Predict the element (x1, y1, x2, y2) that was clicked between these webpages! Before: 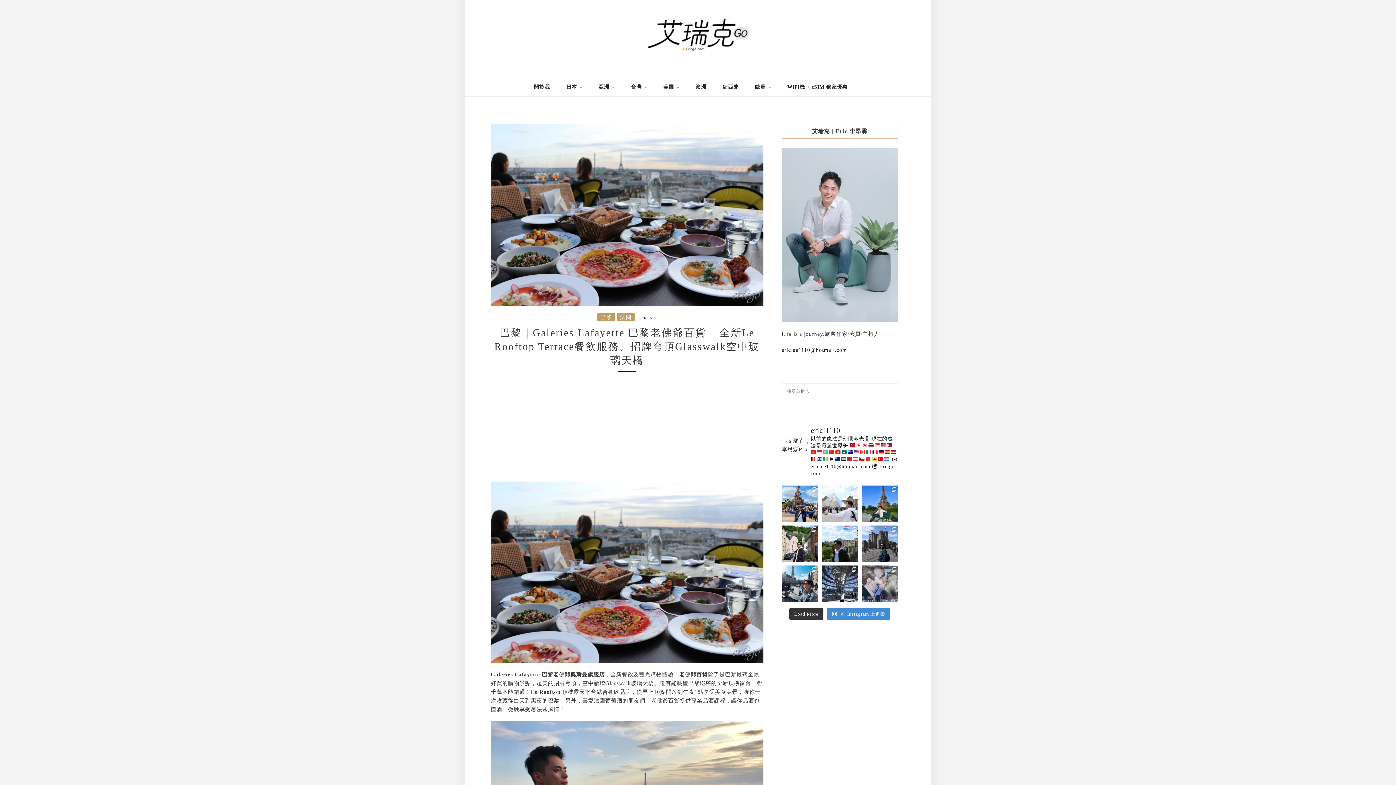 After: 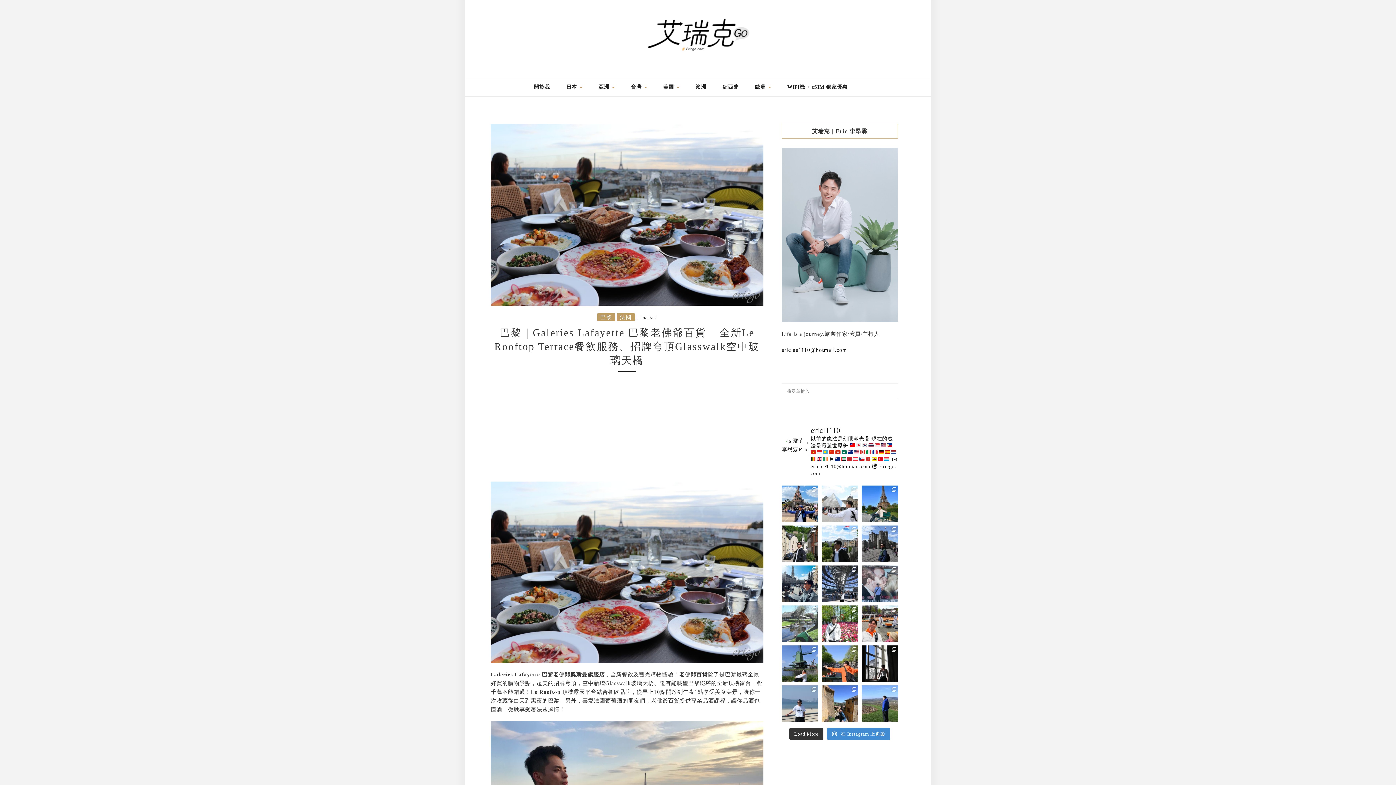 Action: label: Load More bbox: (789, 608, 823, 620)